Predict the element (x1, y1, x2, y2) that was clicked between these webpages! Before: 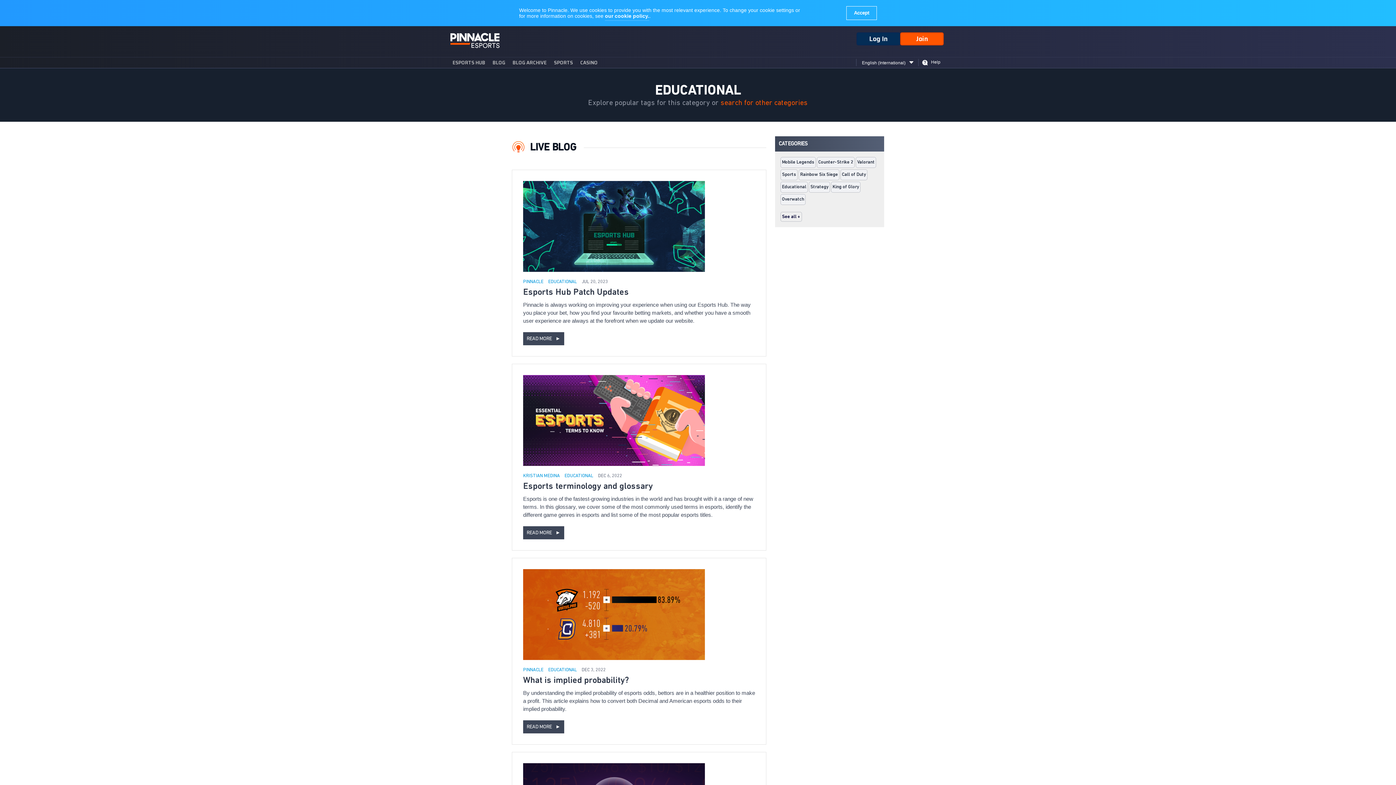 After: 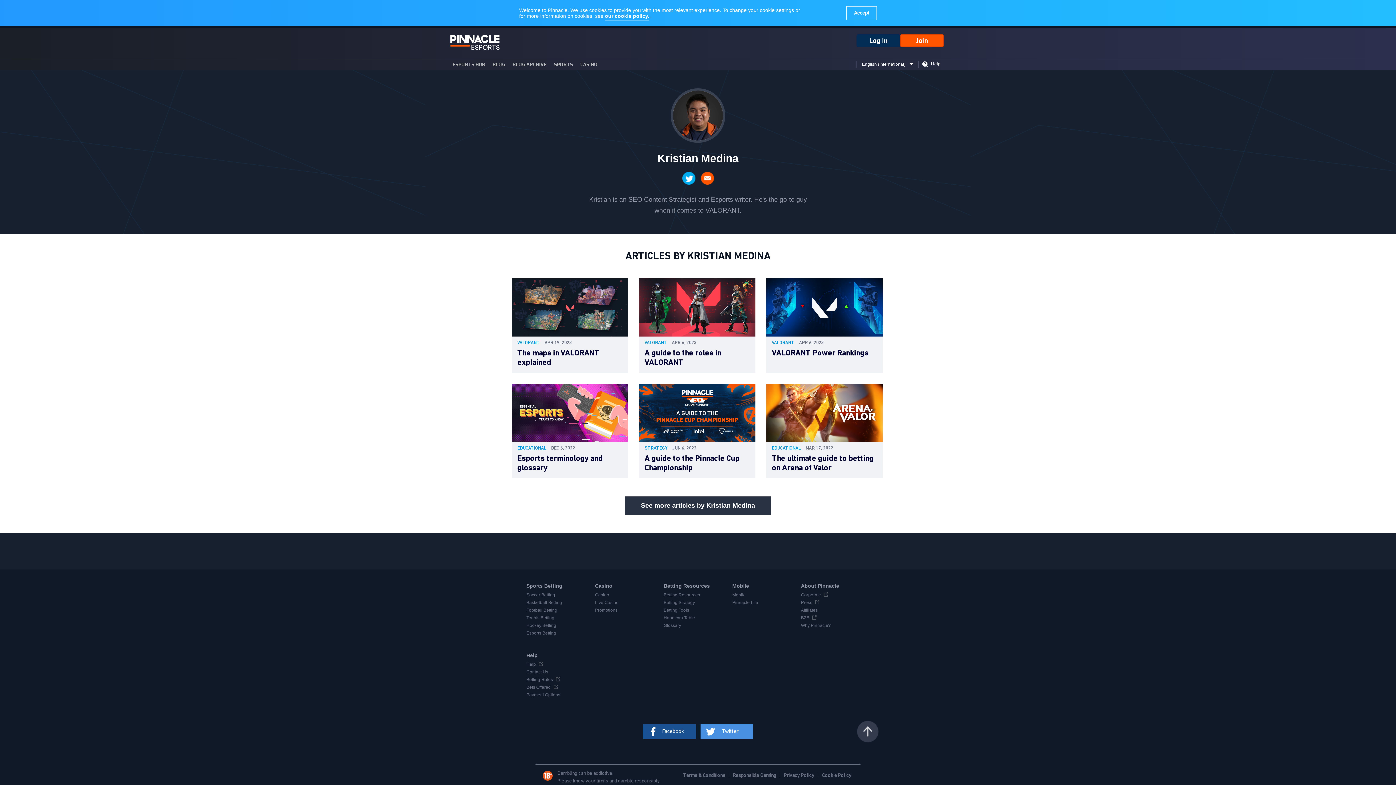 Action: bbox: (523, 473, 561, 479) label: KRISTIAN MEDINA 